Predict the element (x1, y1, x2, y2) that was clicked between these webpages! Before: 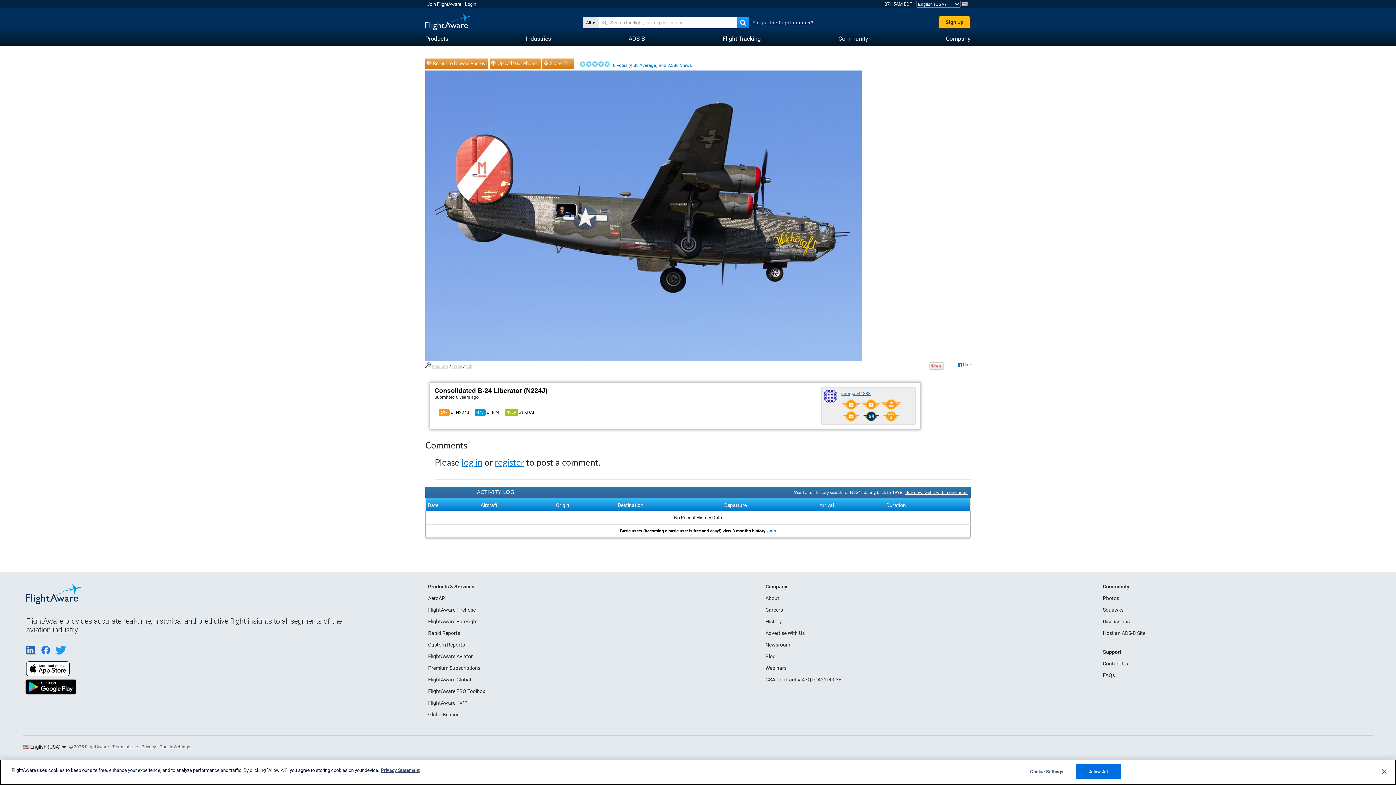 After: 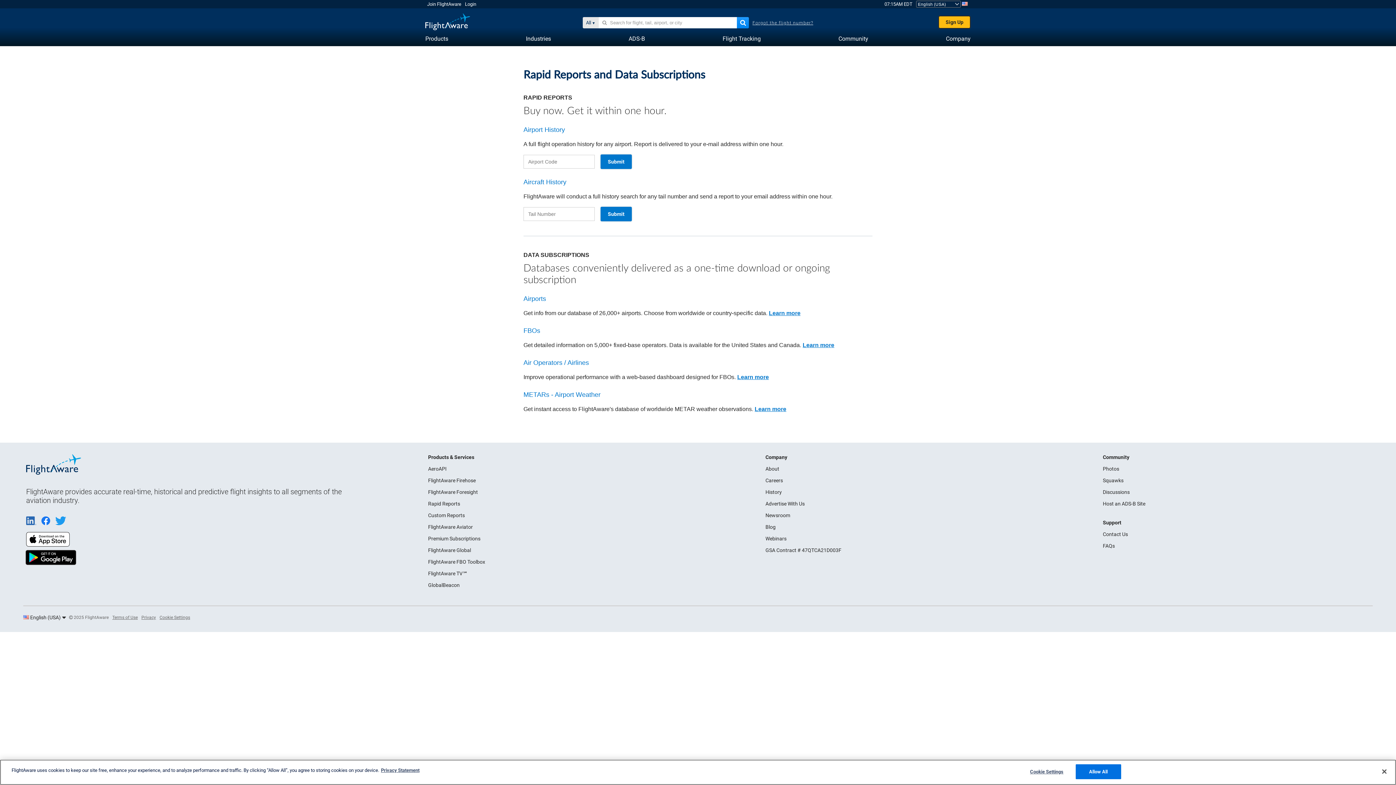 Action: bbox: (428, 630, 460, 636) label: Rapid Reports